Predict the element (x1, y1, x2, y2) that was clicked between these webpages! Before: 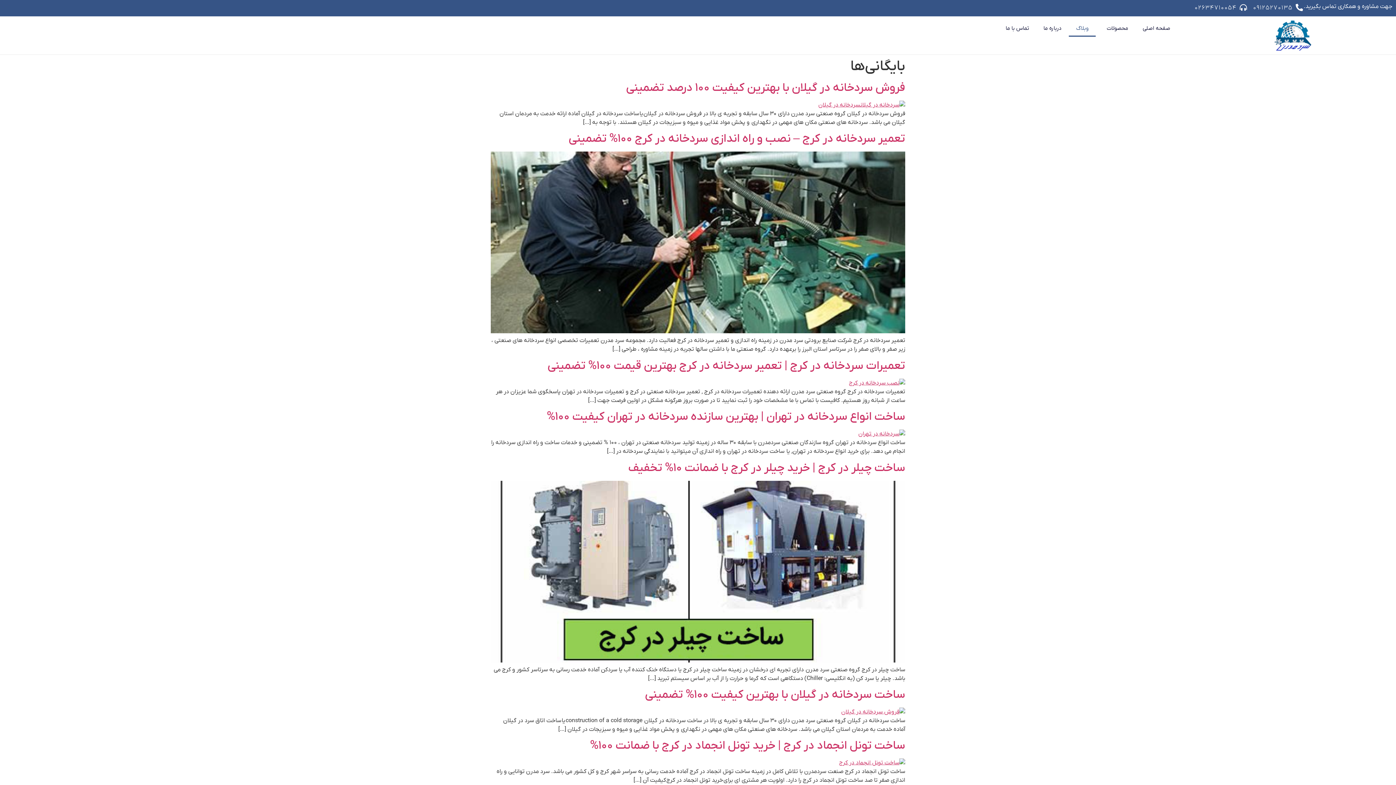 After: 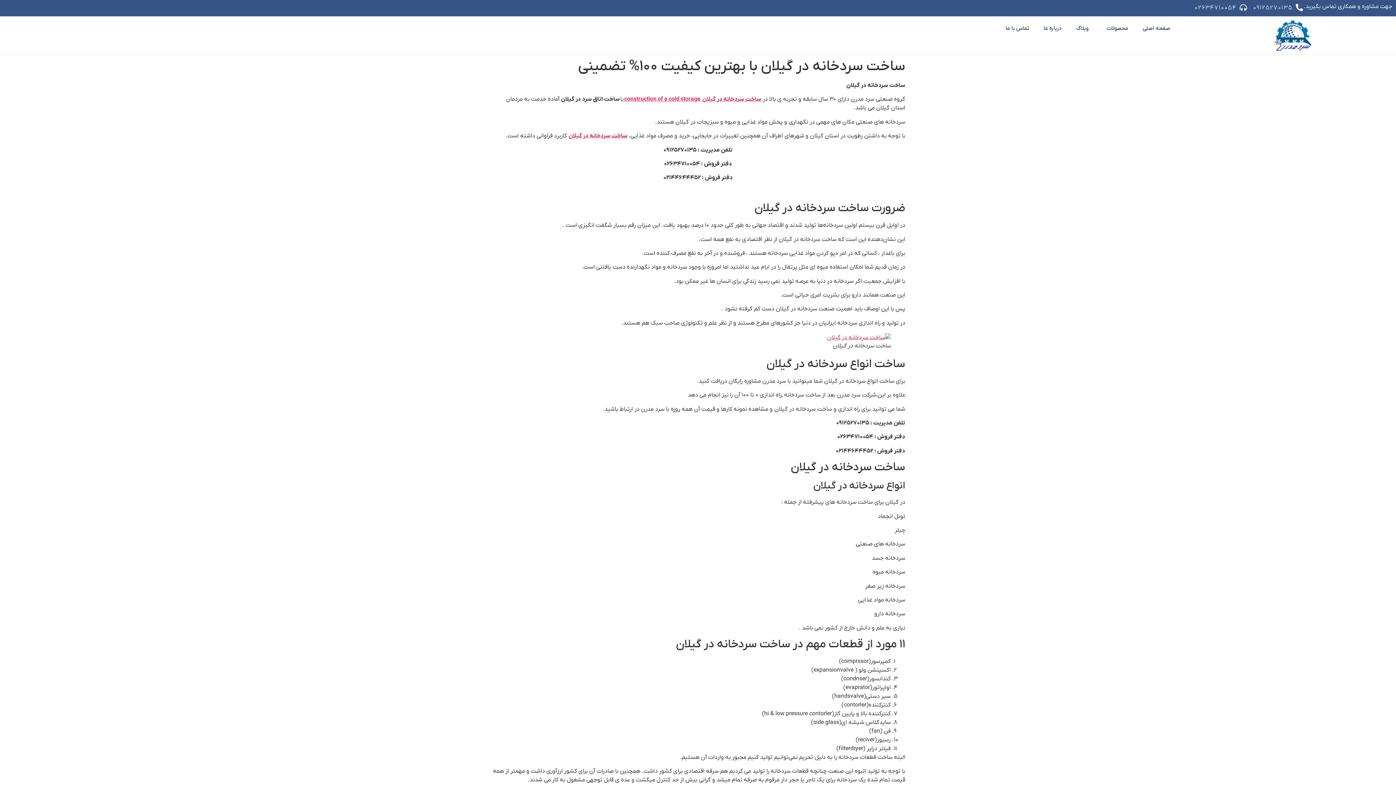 Action: bbox: (841, 708, 905, 715)